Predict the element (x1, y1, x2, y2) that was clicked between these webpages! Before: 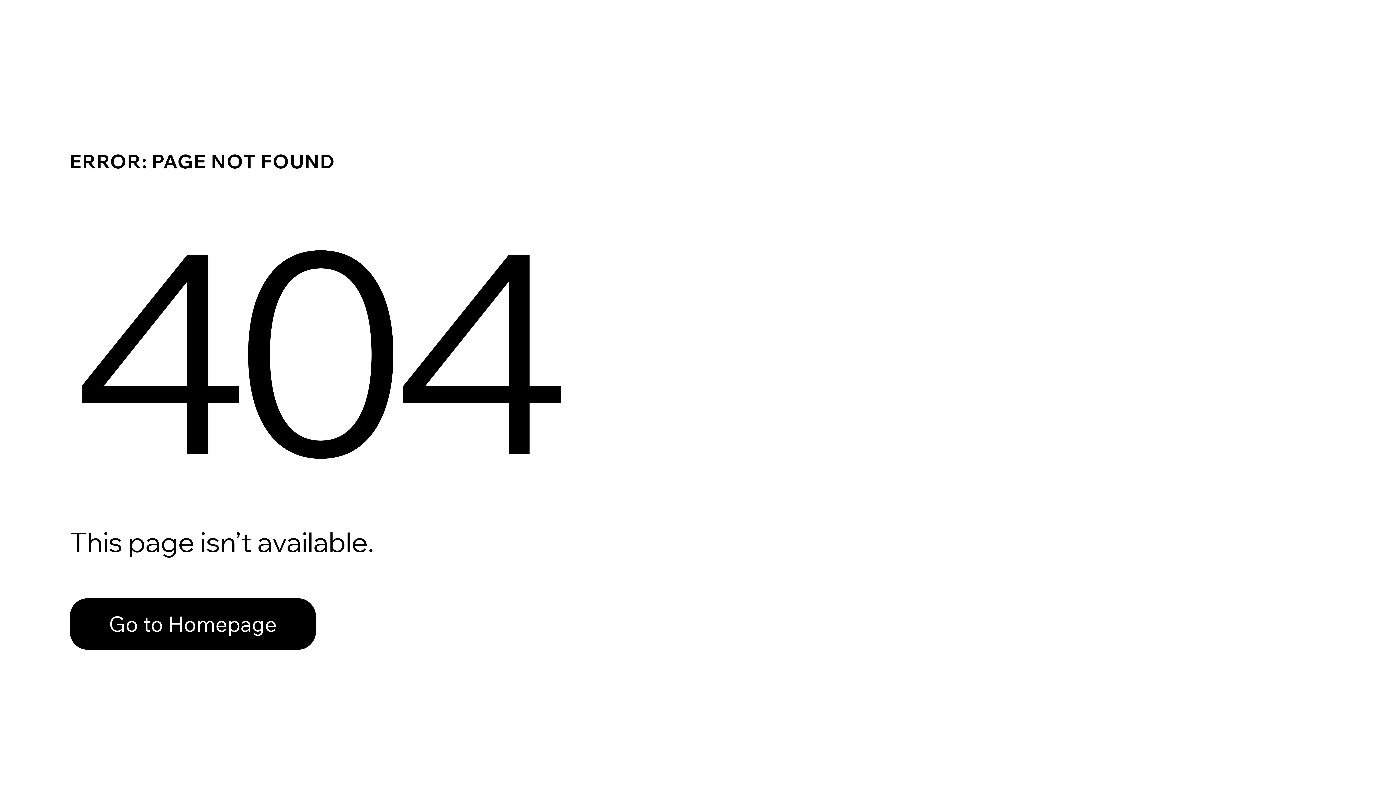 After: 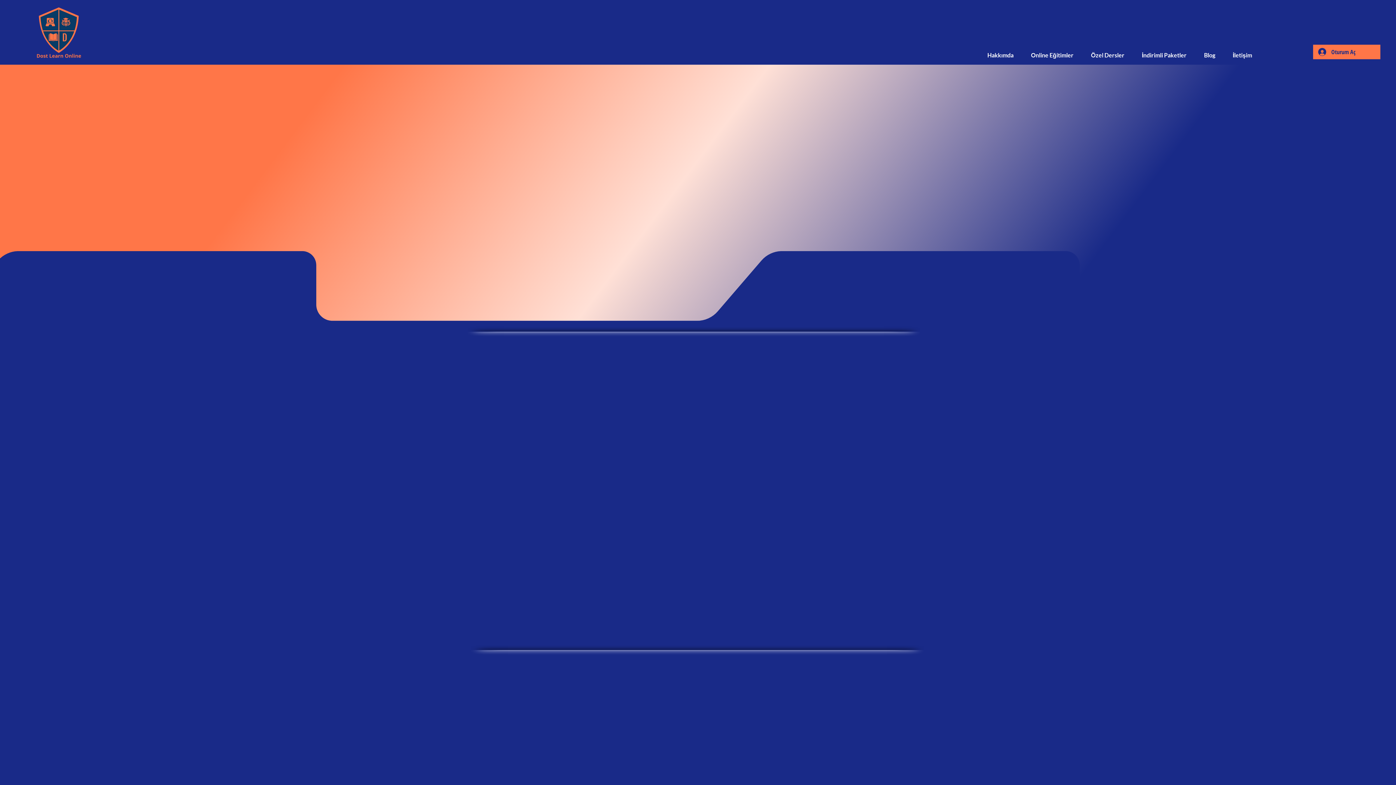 Action: bbox: (69, 582, 768, 659) label: Go to Homepage